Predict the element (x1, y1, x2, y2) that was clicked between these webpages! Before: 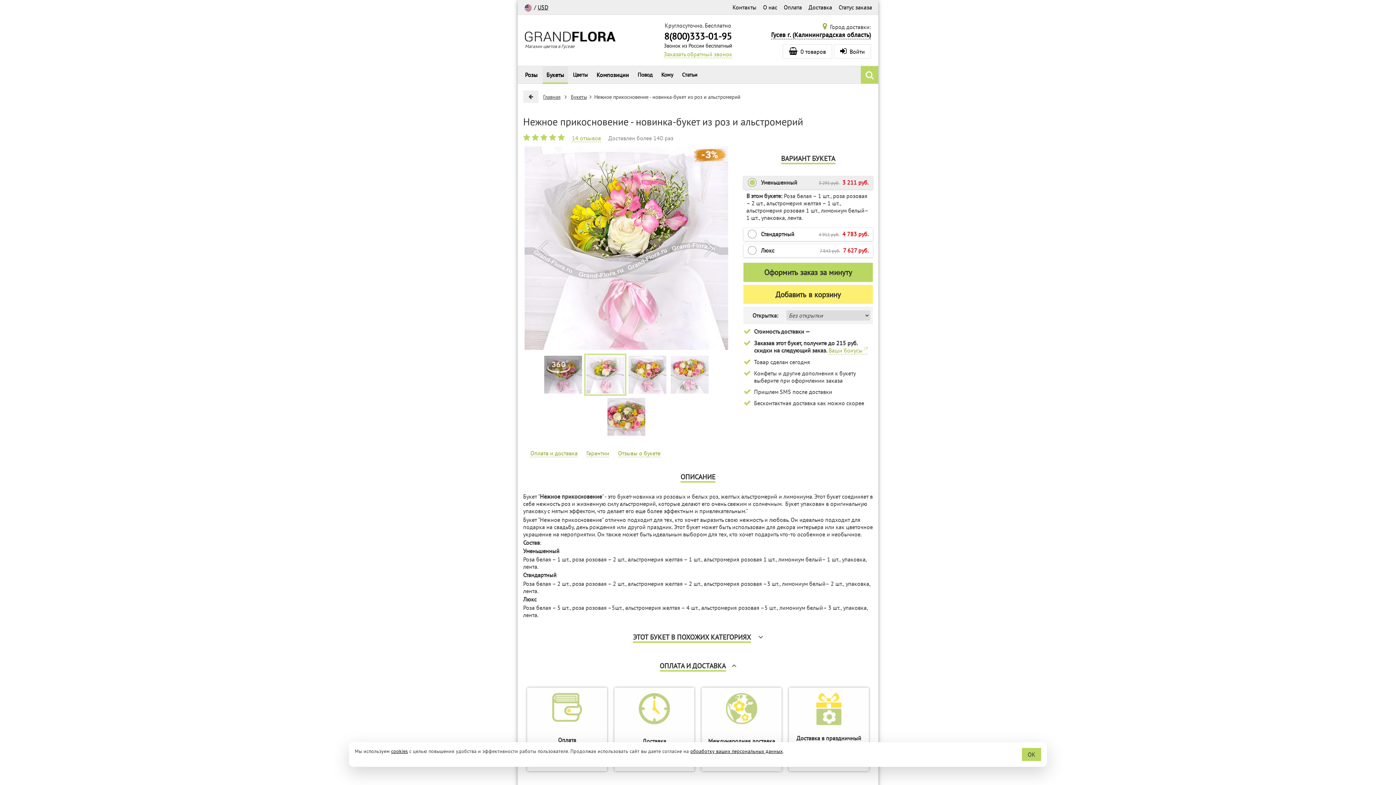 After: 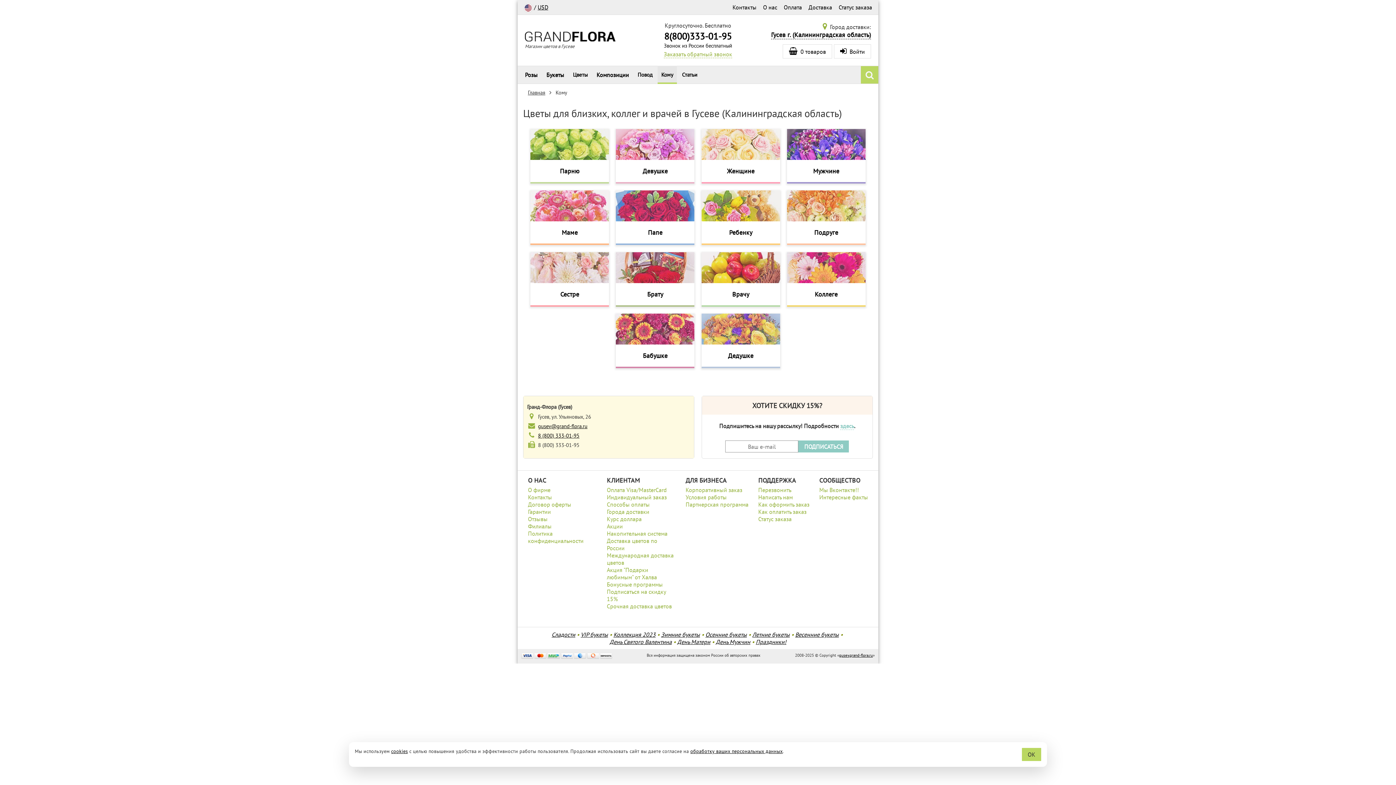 Action: label: Кому bbox: (657, 65, 677, 84)